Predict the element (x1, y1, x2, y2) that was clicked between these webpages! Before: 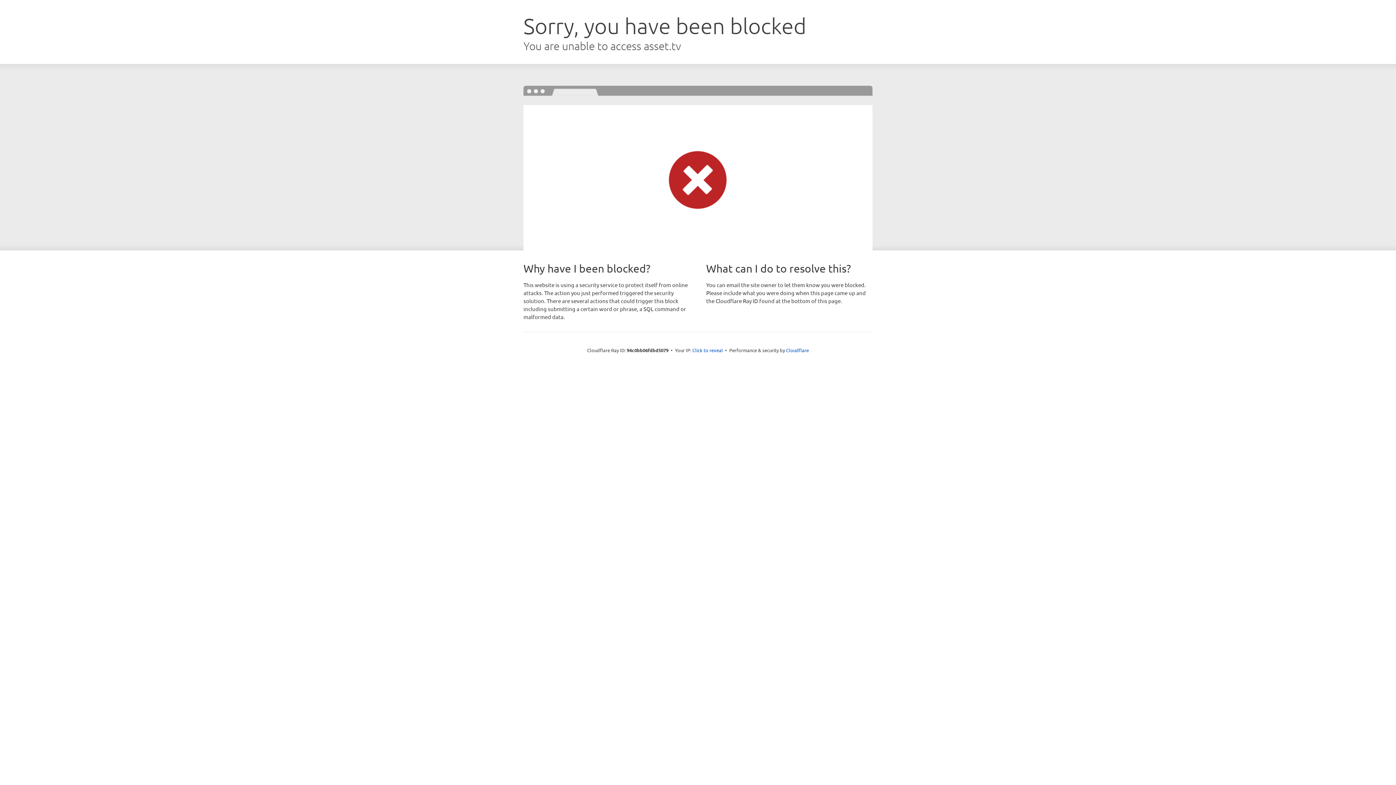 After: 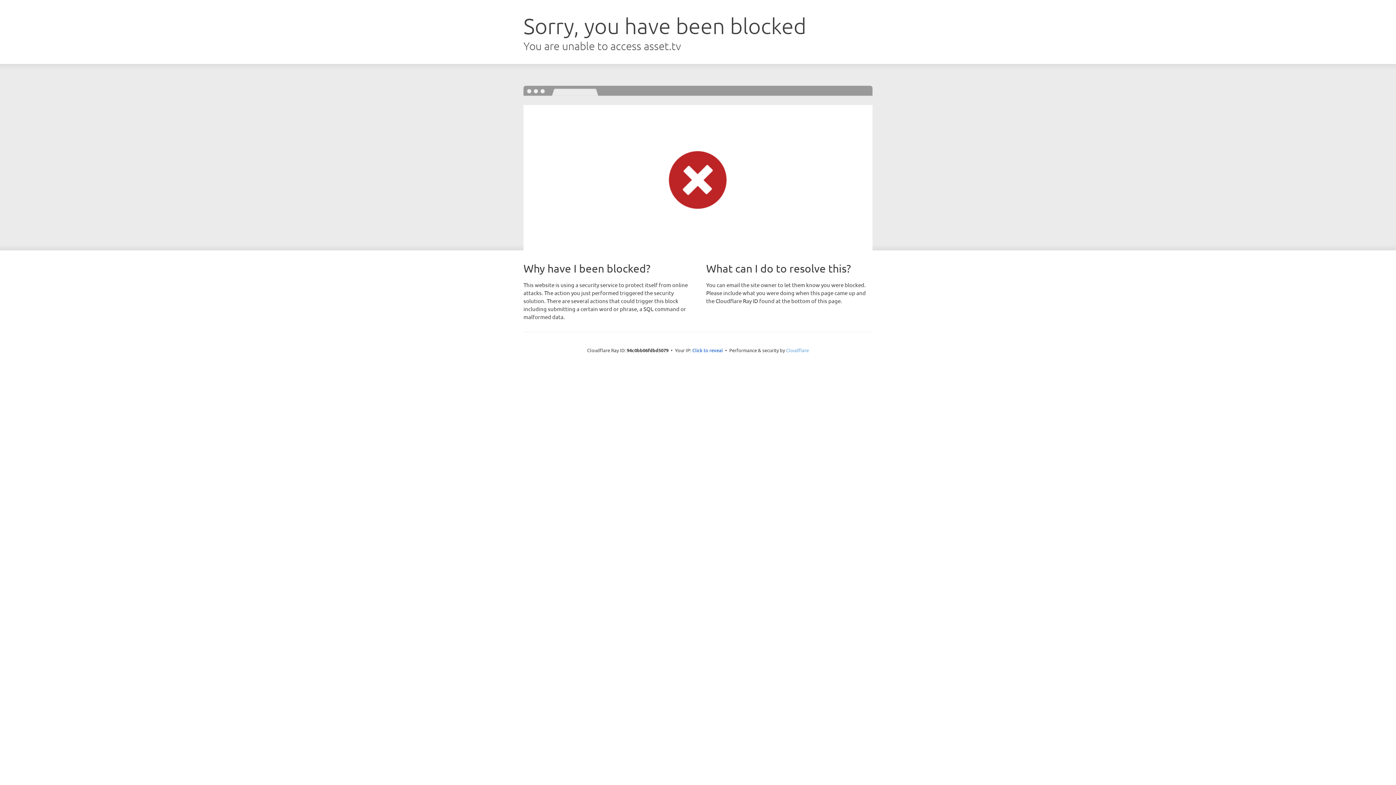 Action: bbox: (786, 347, 809, 353) label: Cloudflare